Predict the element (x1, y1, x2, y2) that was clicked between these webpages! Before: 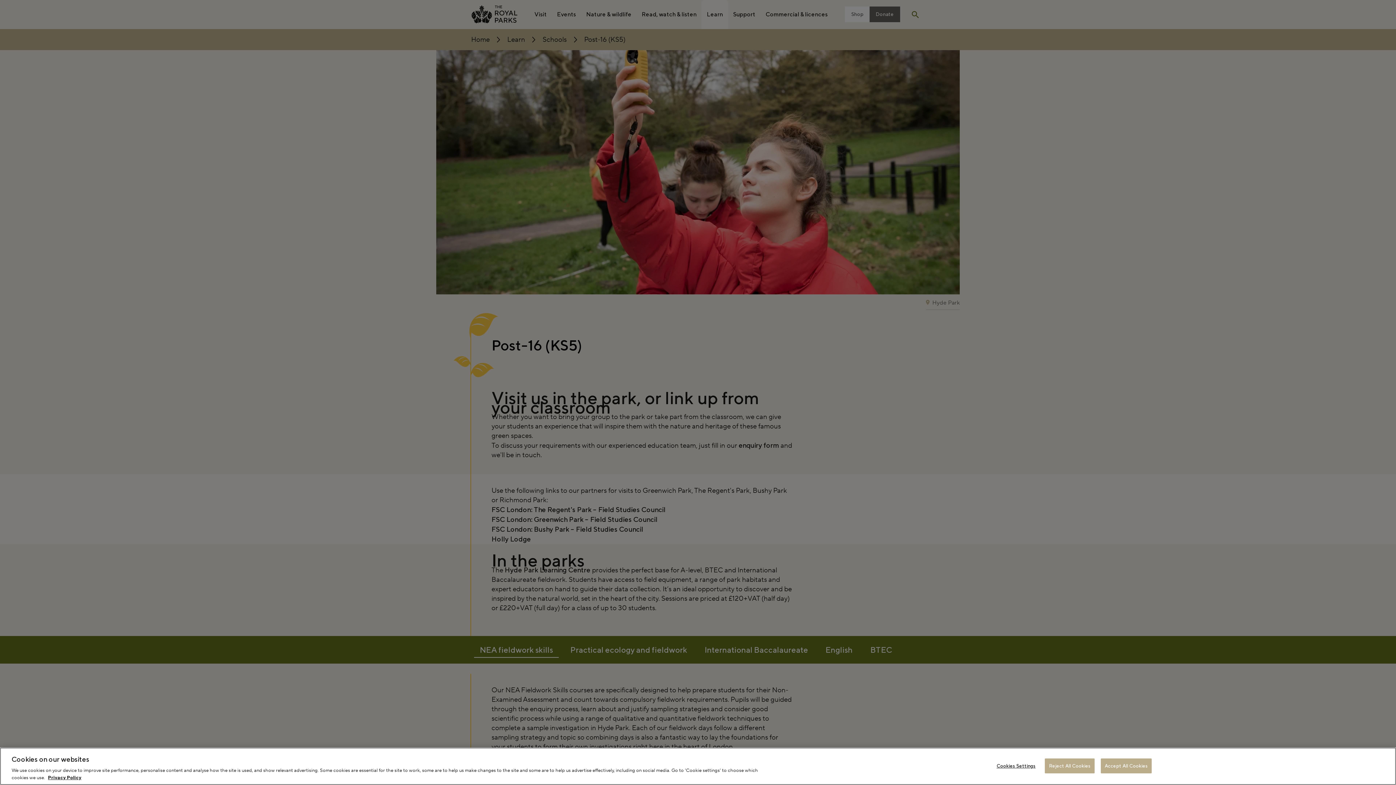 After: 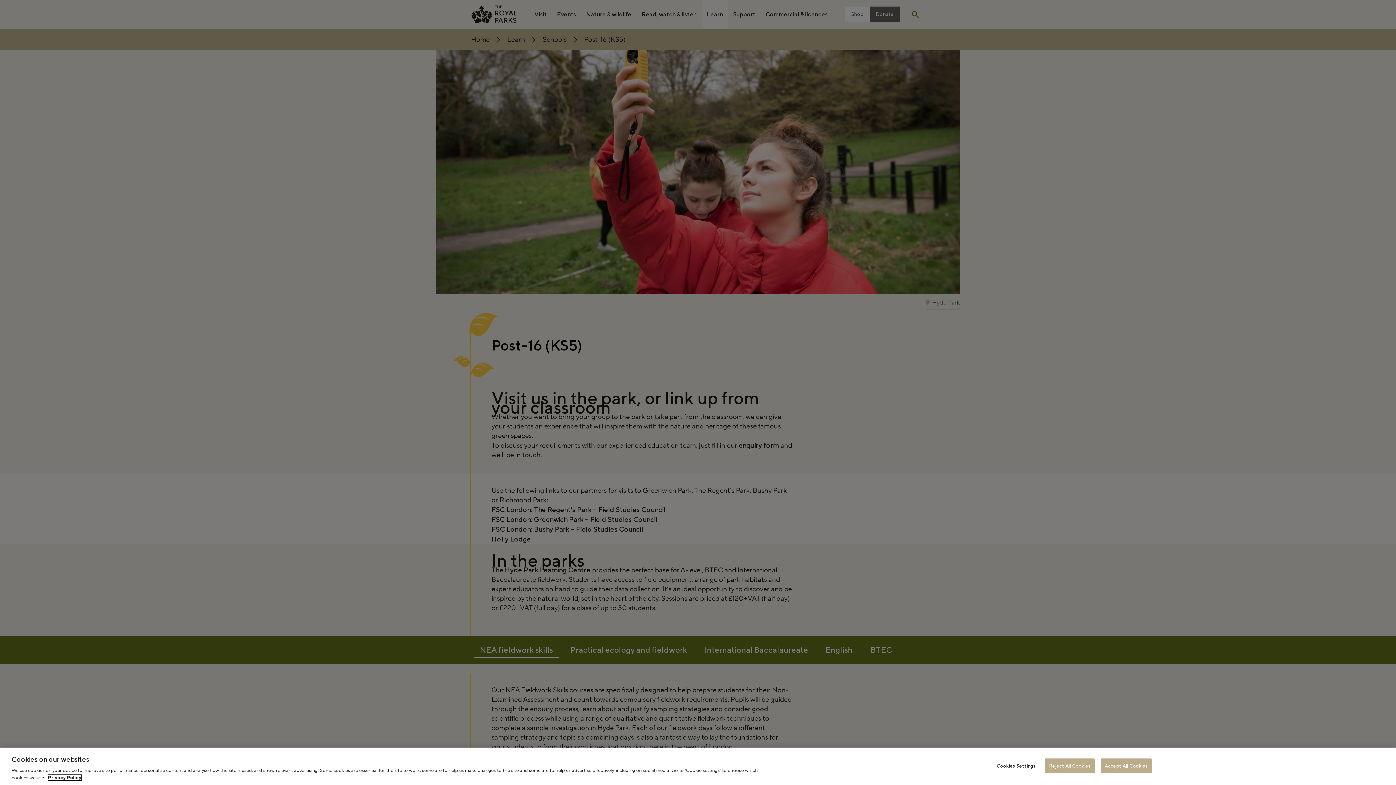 Action: label: More information about your privacy, opens in a new tab bbox: (48, 775, 81, 780)